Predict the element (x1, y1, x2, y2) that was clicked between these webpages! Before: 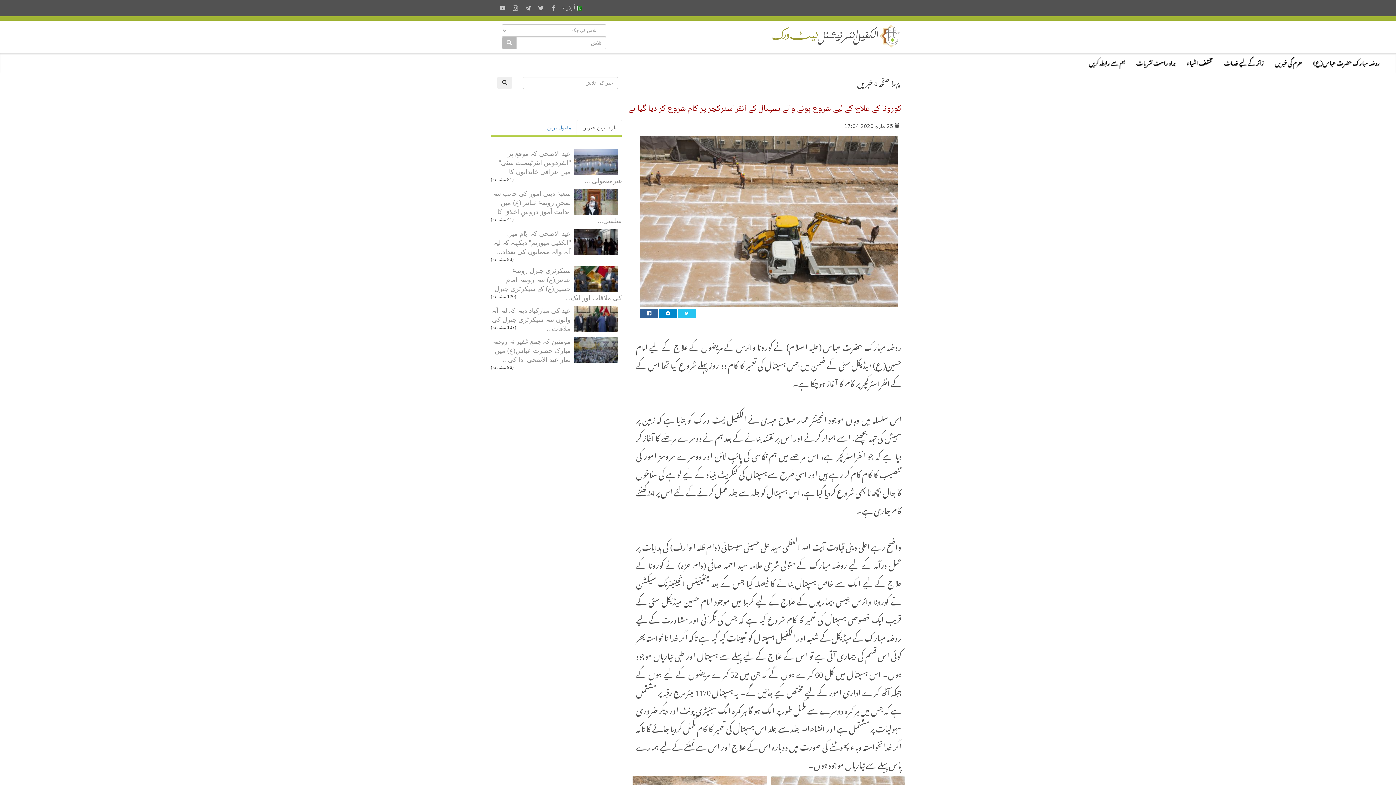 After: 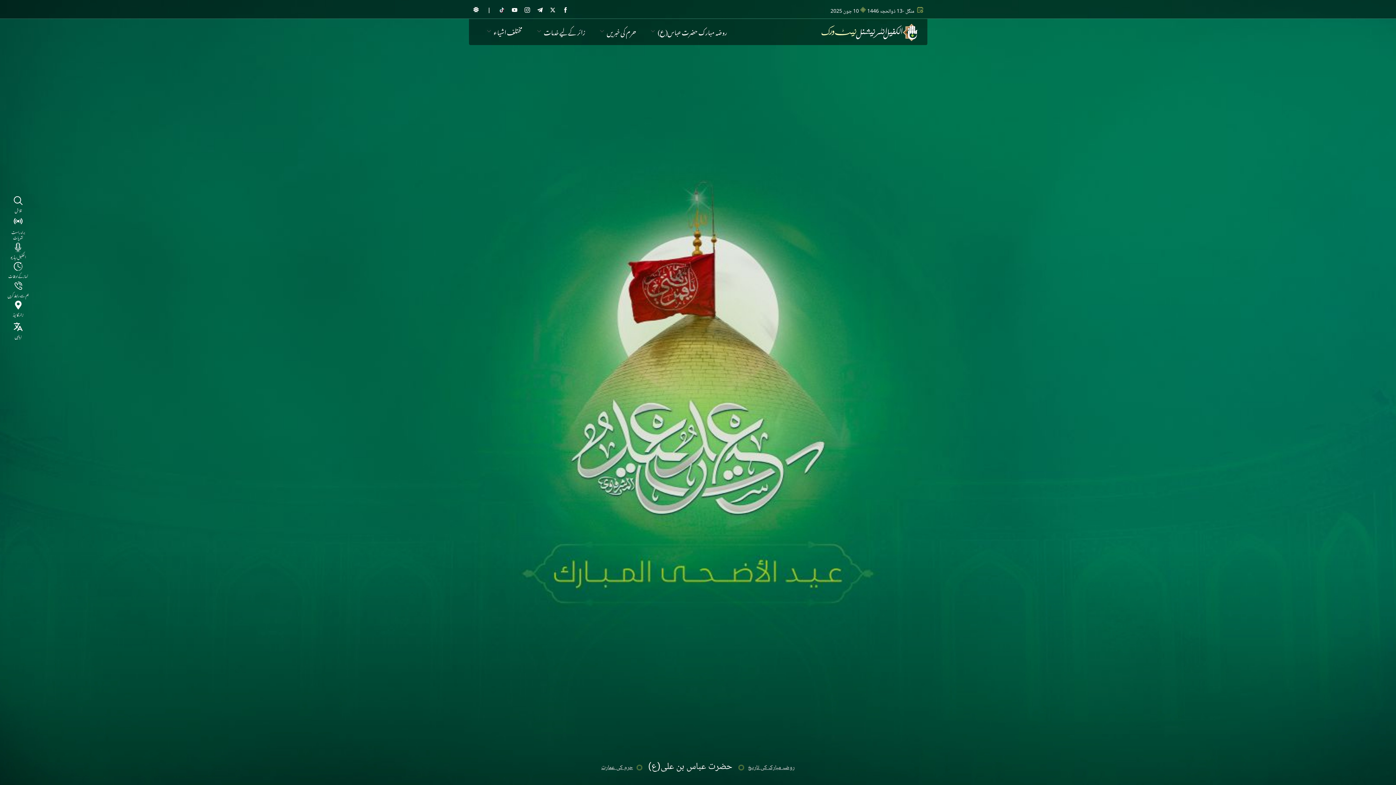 Action: bbox: (878, 72, 900, 90) label: پہلا صفحہ